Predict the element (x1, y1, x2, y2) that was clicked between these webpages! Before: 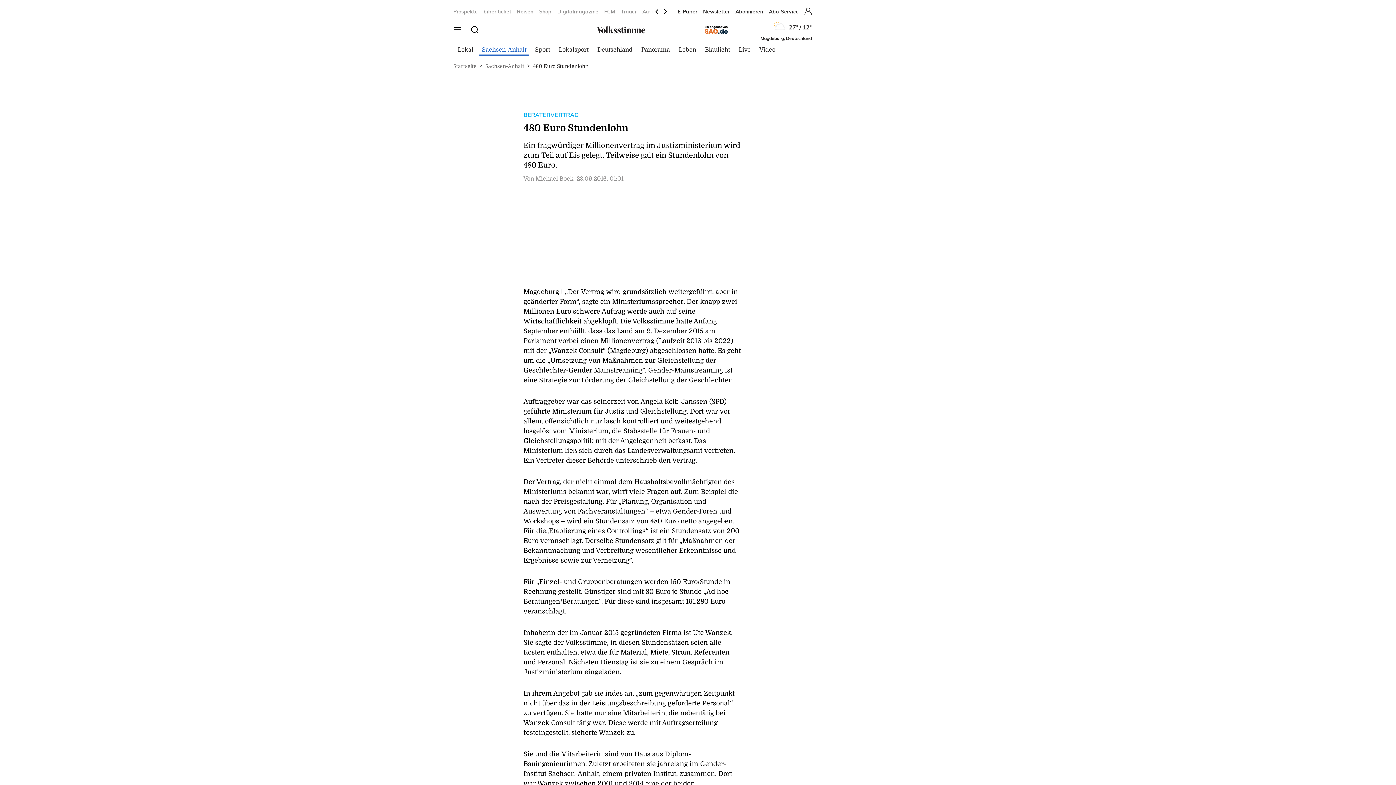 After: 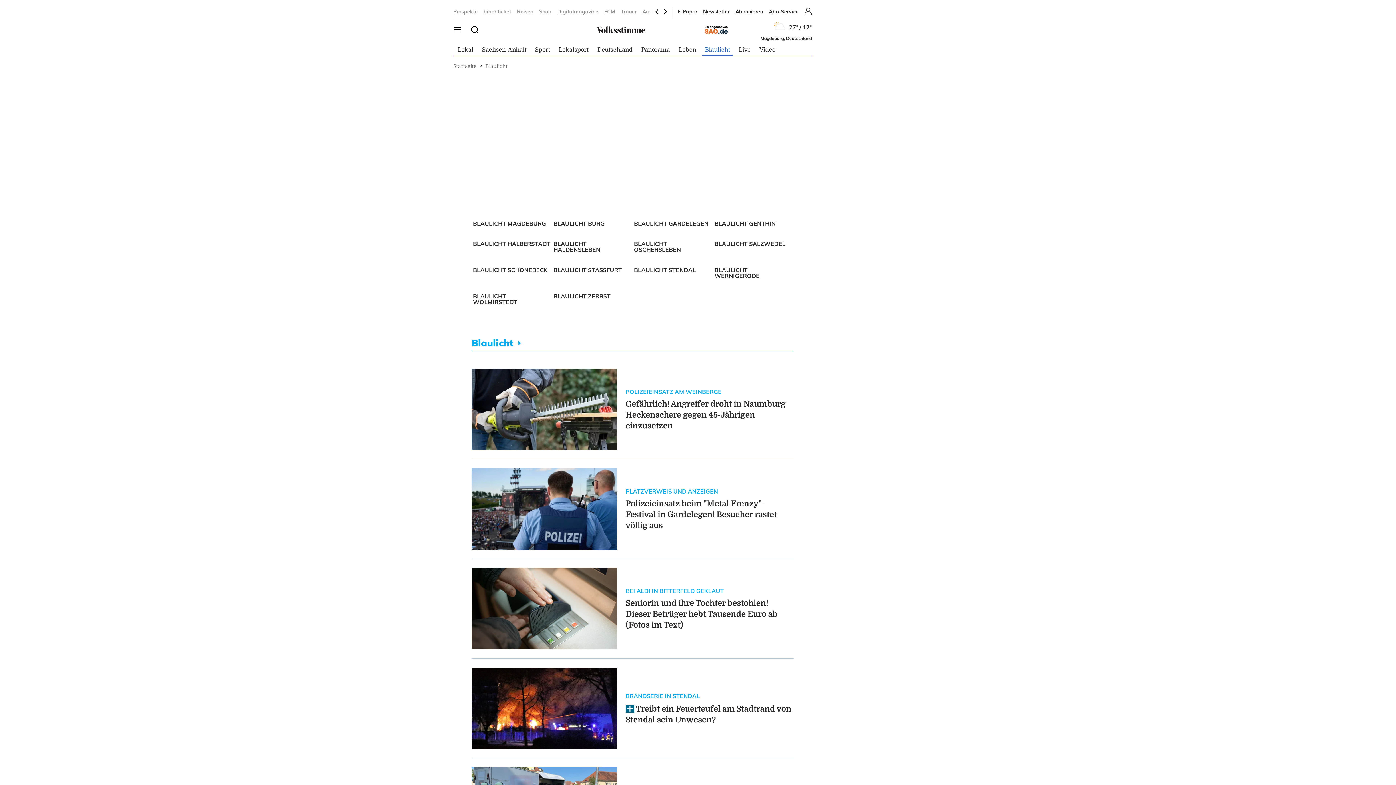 Action: bbox: (705, 46, 730, 52) label: Blaulicht